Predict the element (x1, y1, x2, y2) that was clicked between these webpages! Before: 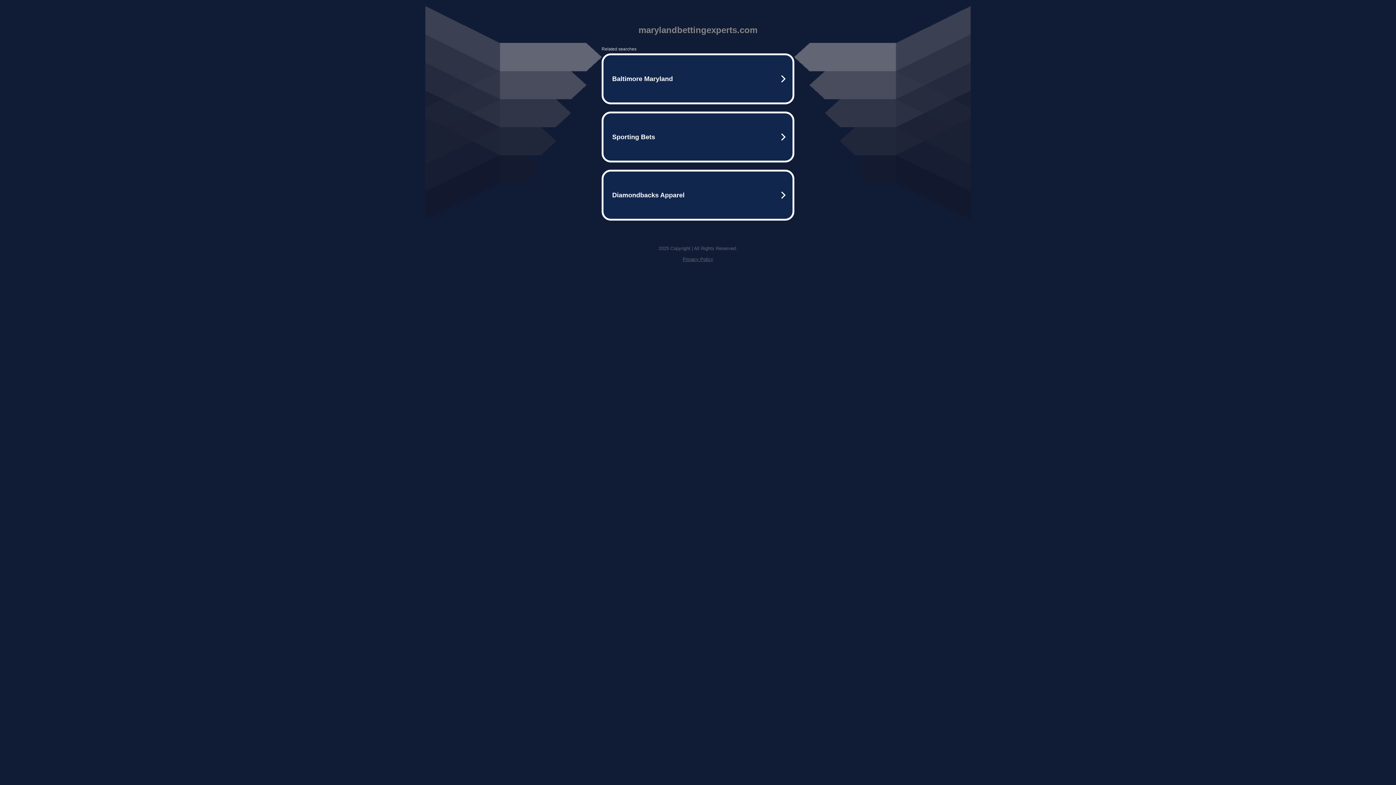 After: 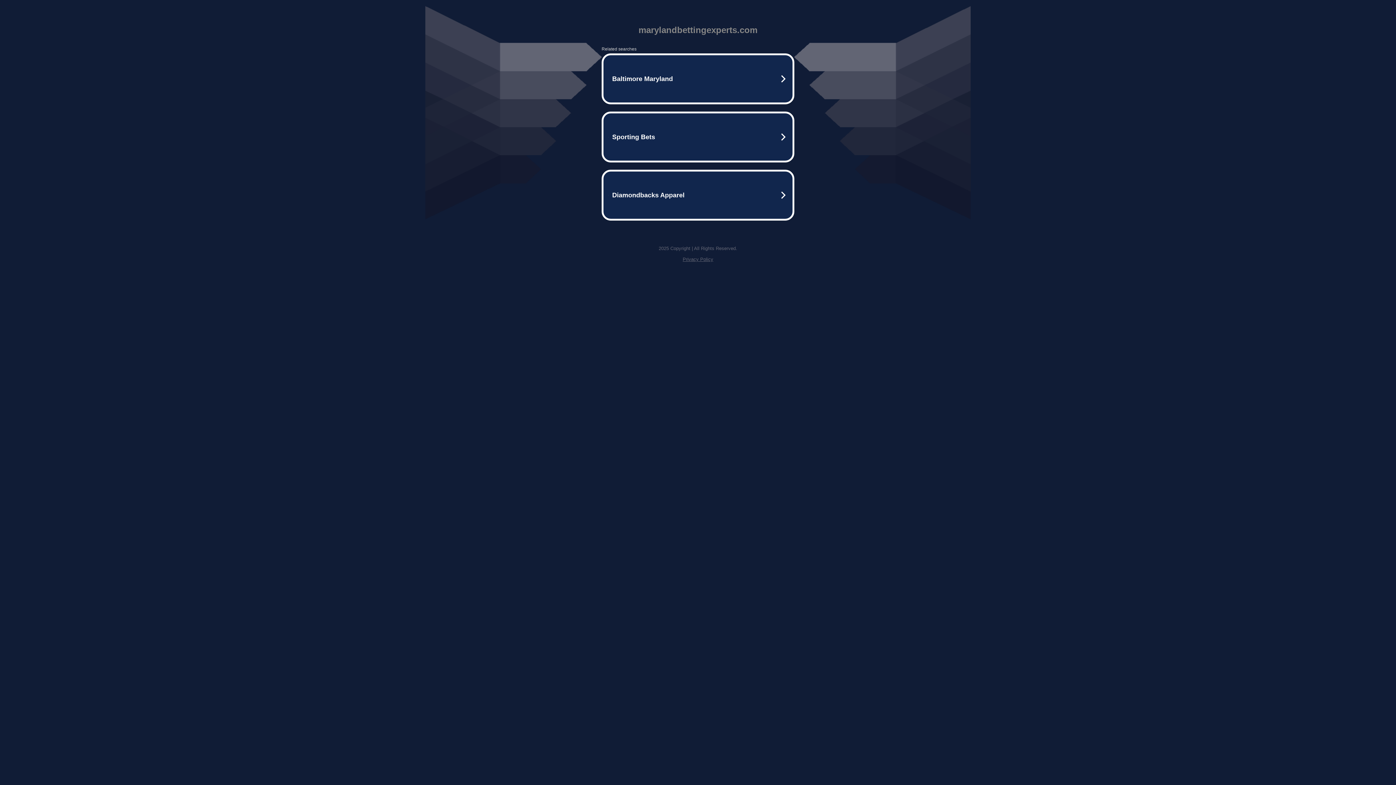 Action: bbox: (682, 256, 713, 262) label: Privacy Policy